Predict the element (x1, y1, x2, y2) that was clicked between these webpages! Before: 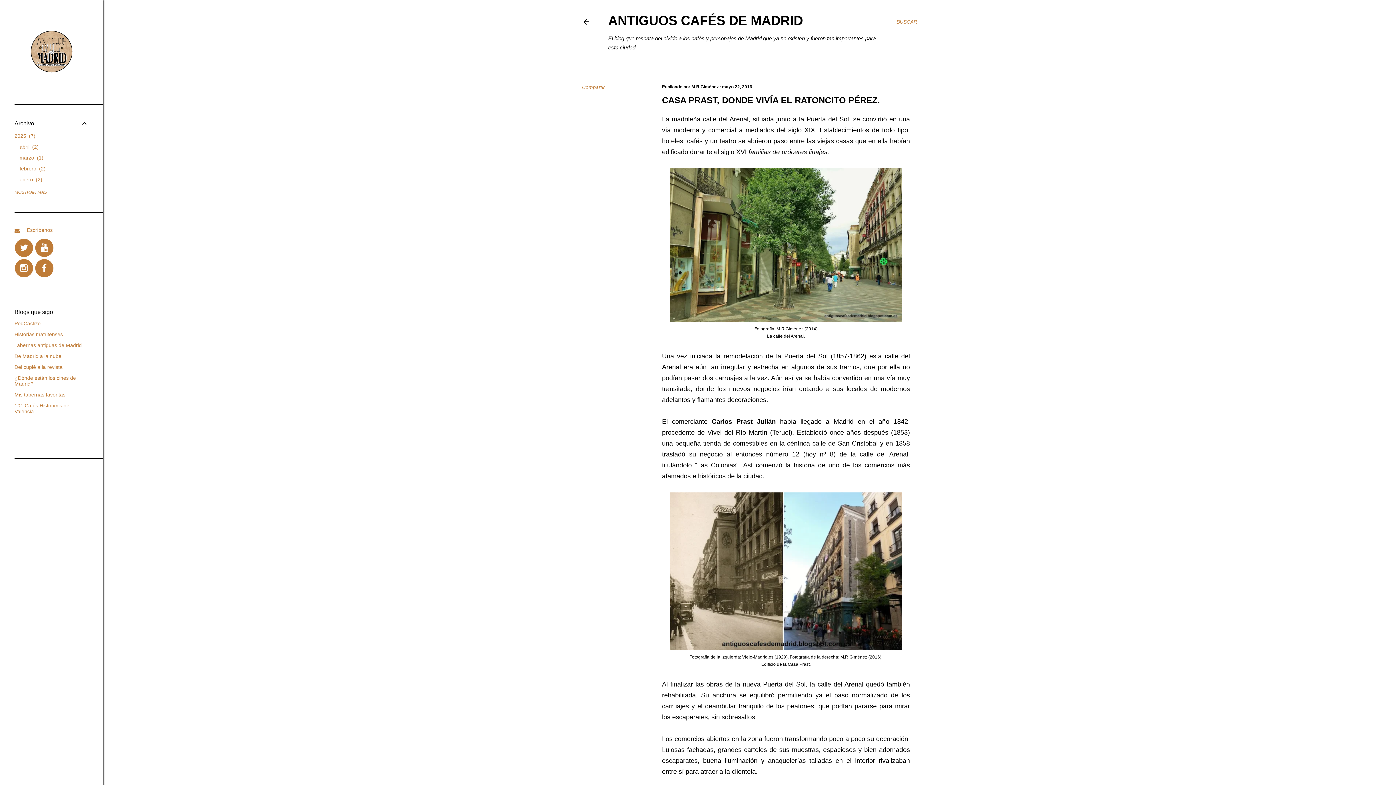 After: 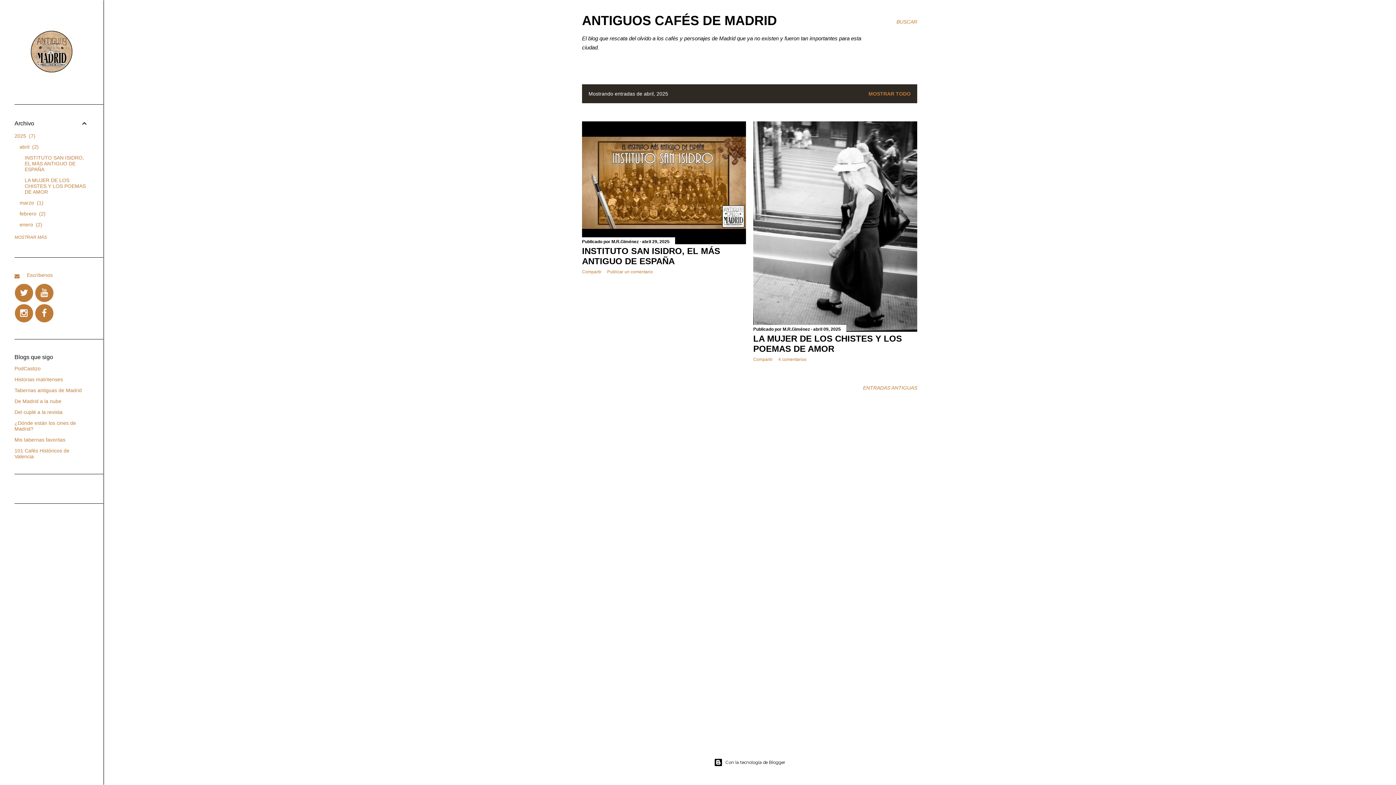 Action: bbox: (19, 144, 38, 149) label: abril 2